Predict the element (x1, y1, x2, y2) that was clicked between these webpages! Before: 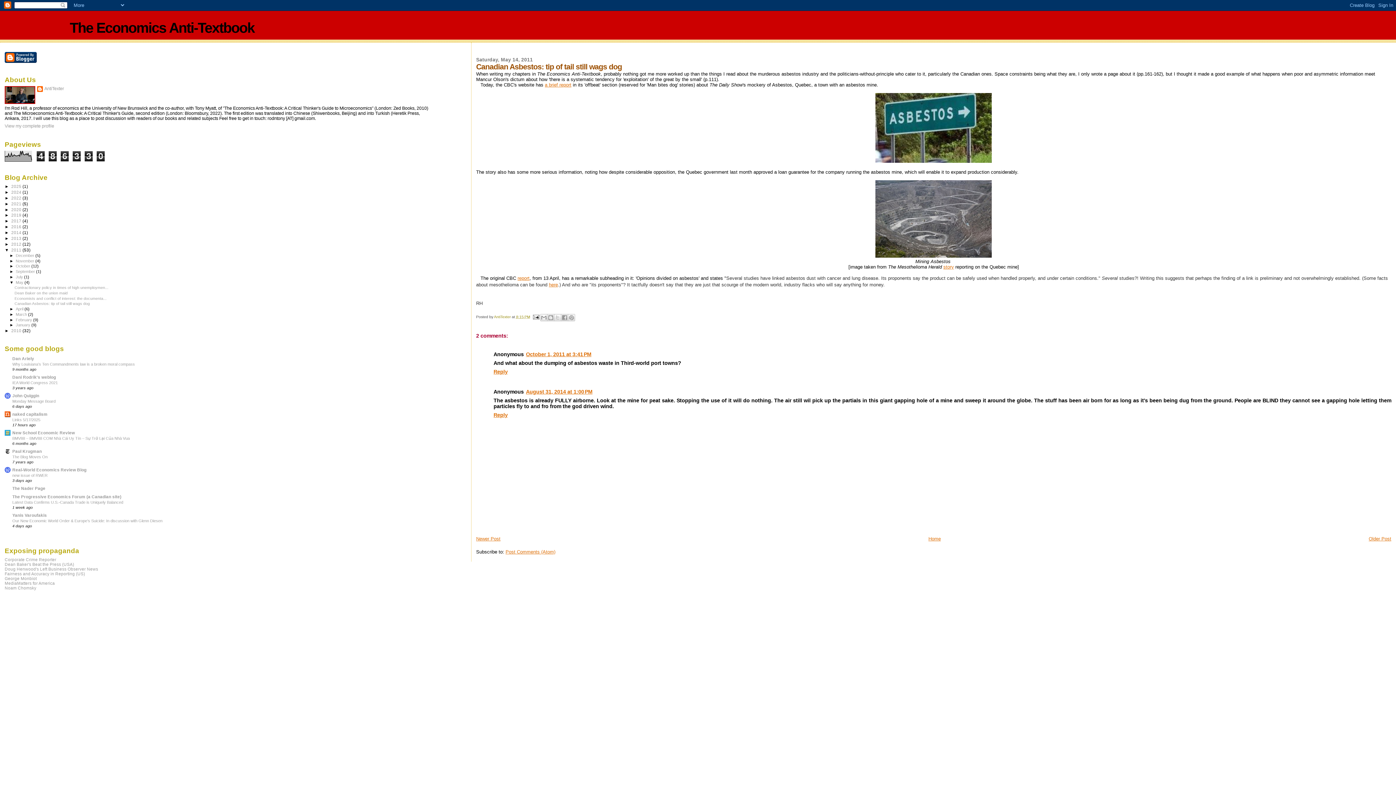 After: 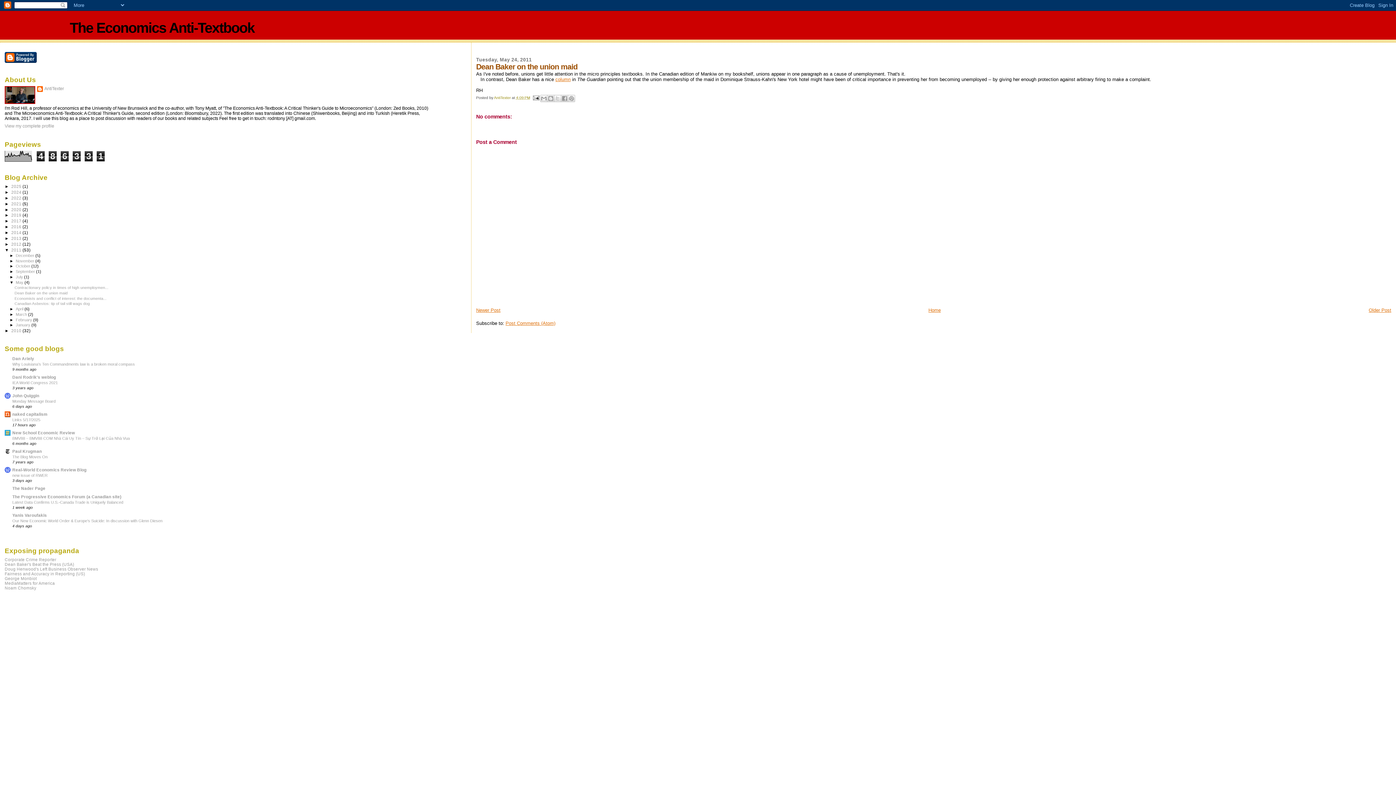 Action: bbox: (14, 290, 67, 295) label: Dean Baker on the union maid